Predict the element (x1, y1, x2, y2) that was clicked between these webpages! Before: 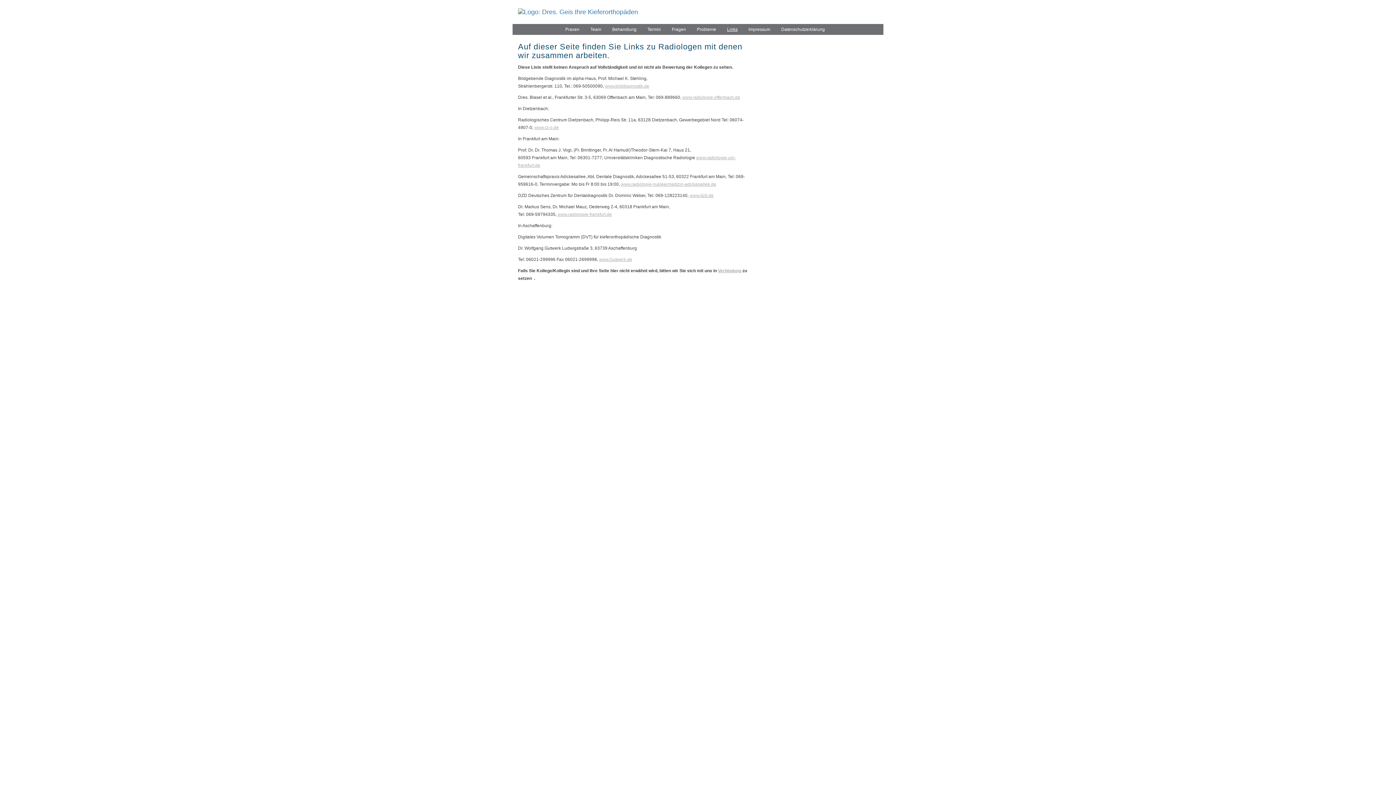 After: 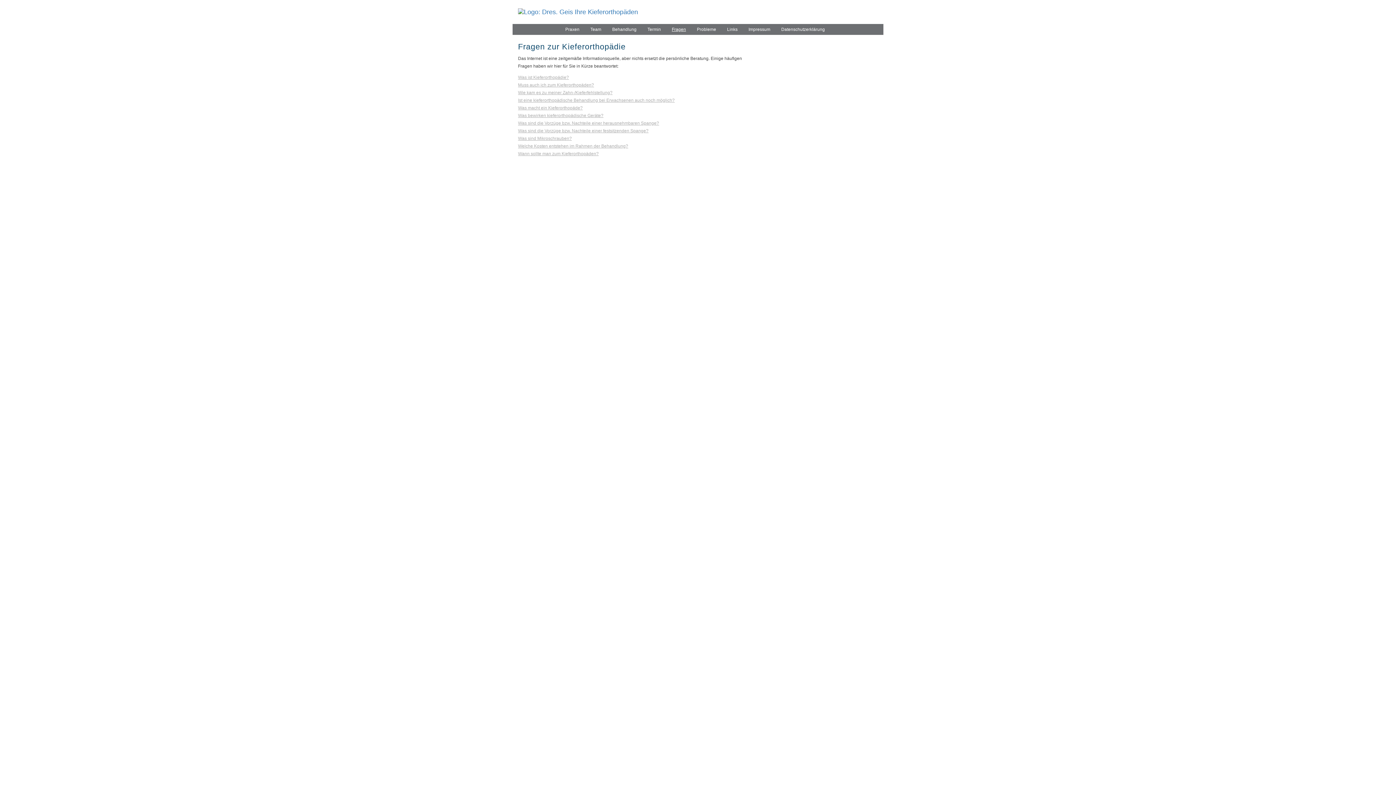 Action: bbox: (666, 24, 691, 34) label: Fragen